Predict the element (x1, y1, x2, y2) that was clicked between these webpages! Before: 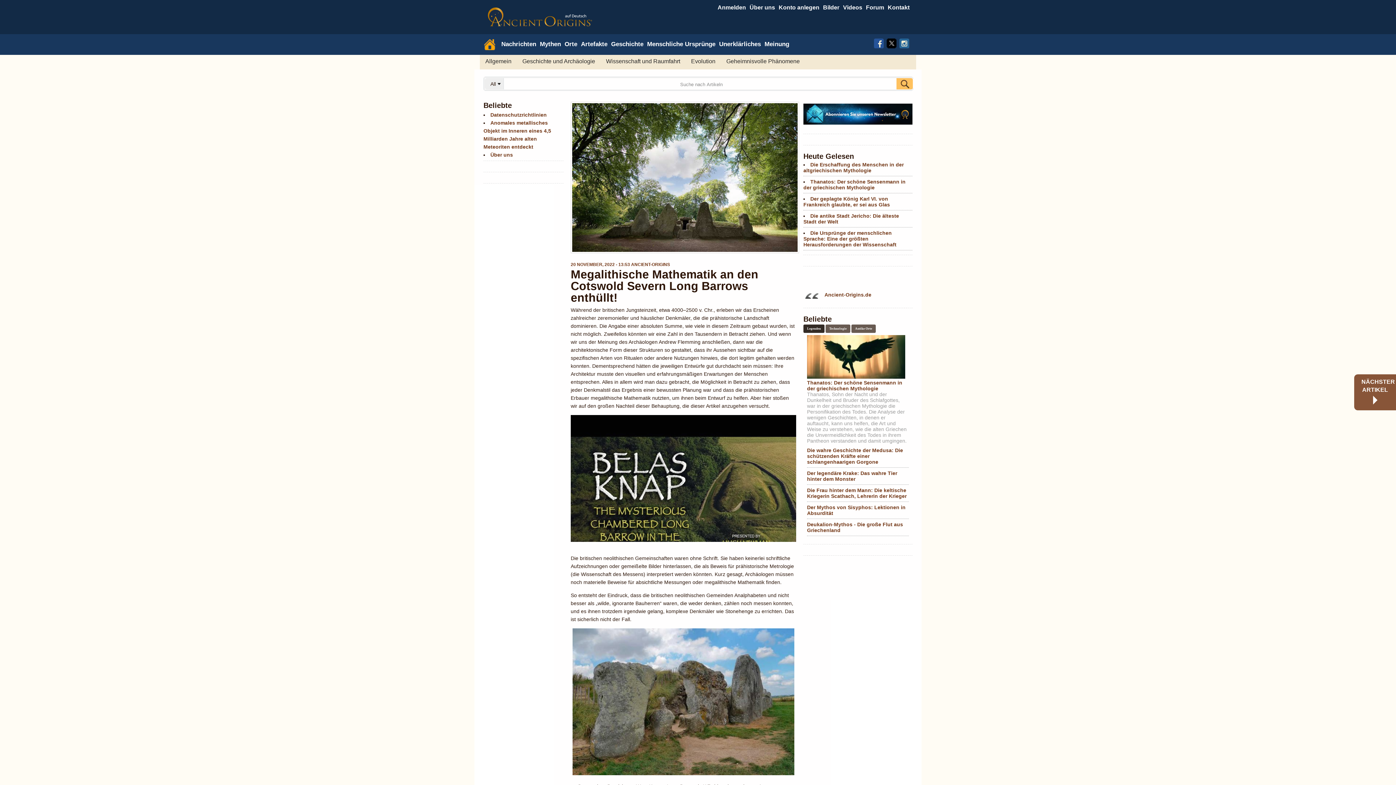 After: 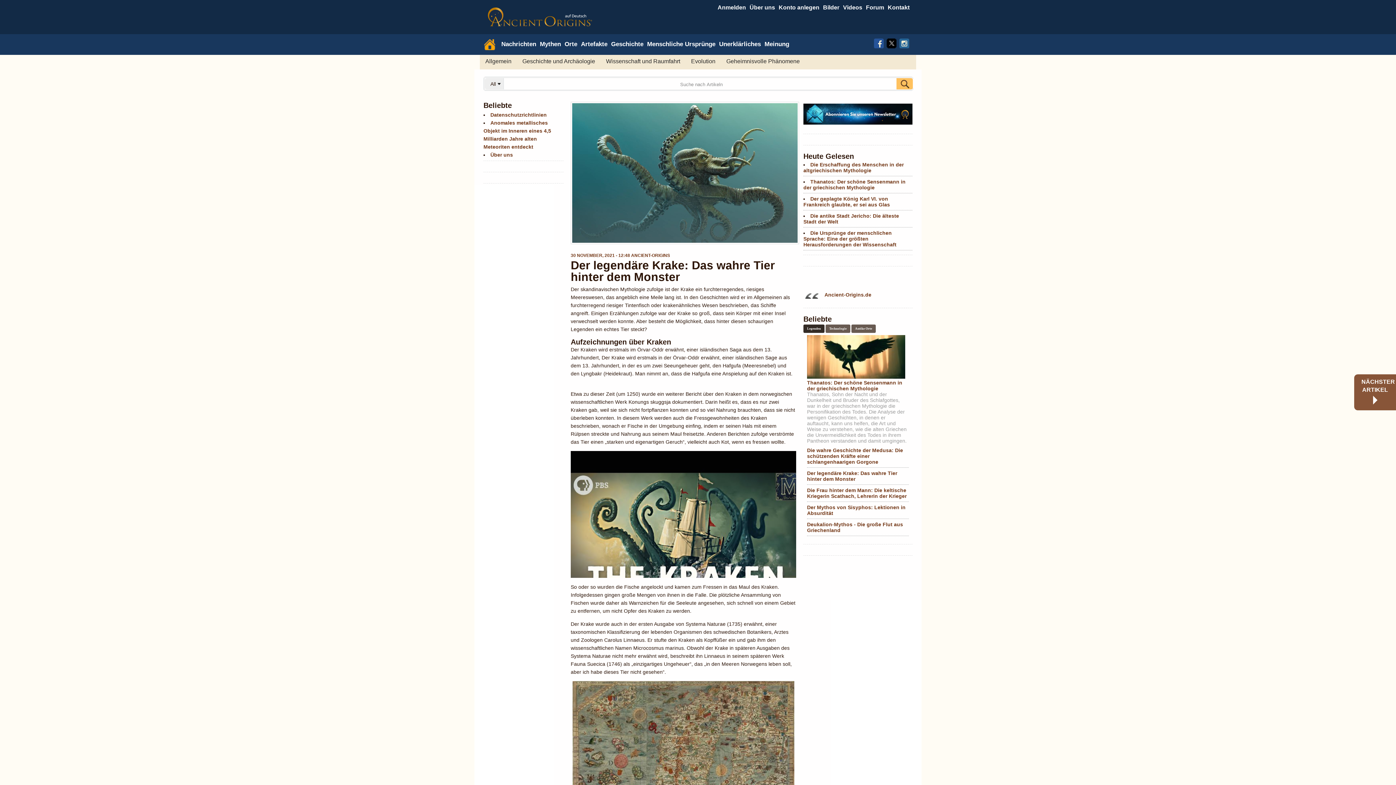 Action: bbox: (807, 470, 909, 485) label: Der legendäre Krake: Das wahre Tier hinter dem Monster